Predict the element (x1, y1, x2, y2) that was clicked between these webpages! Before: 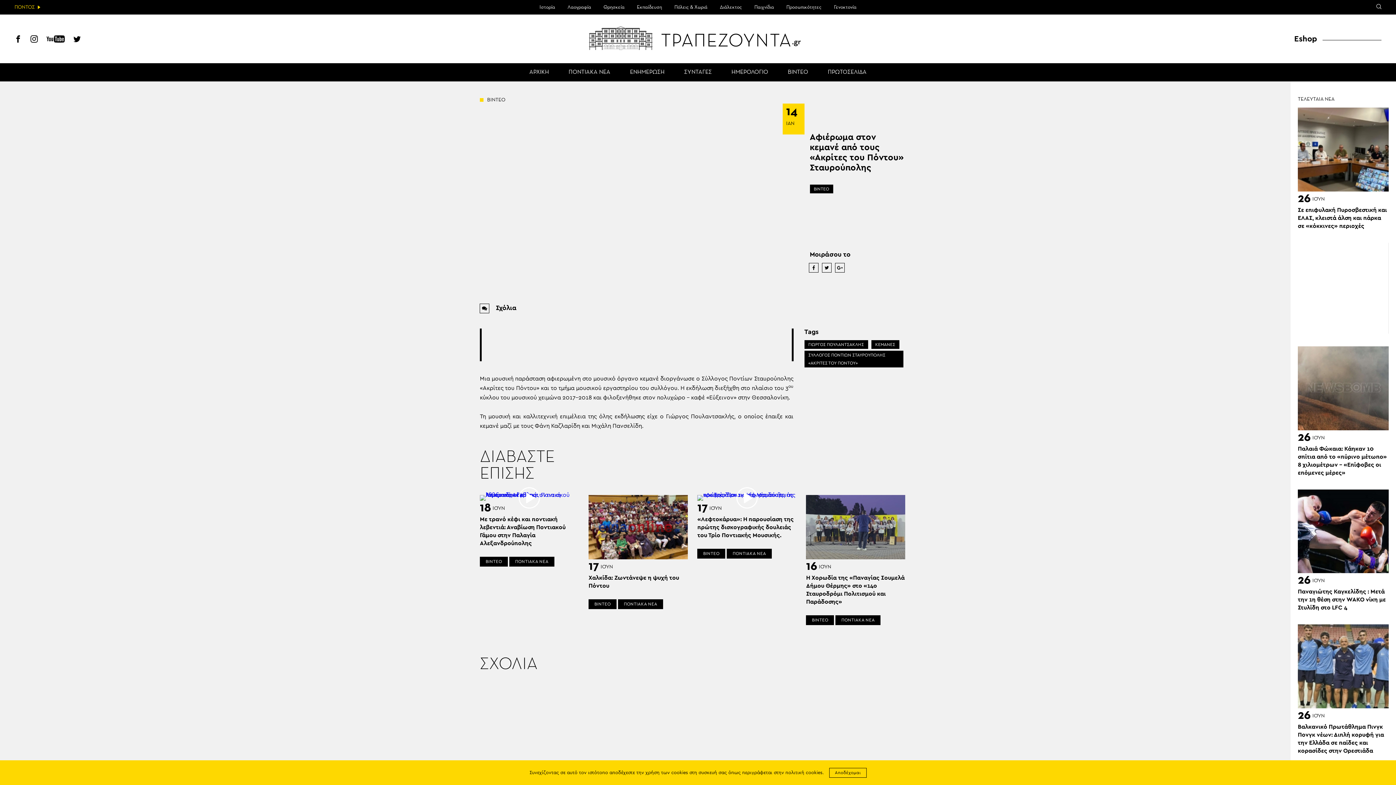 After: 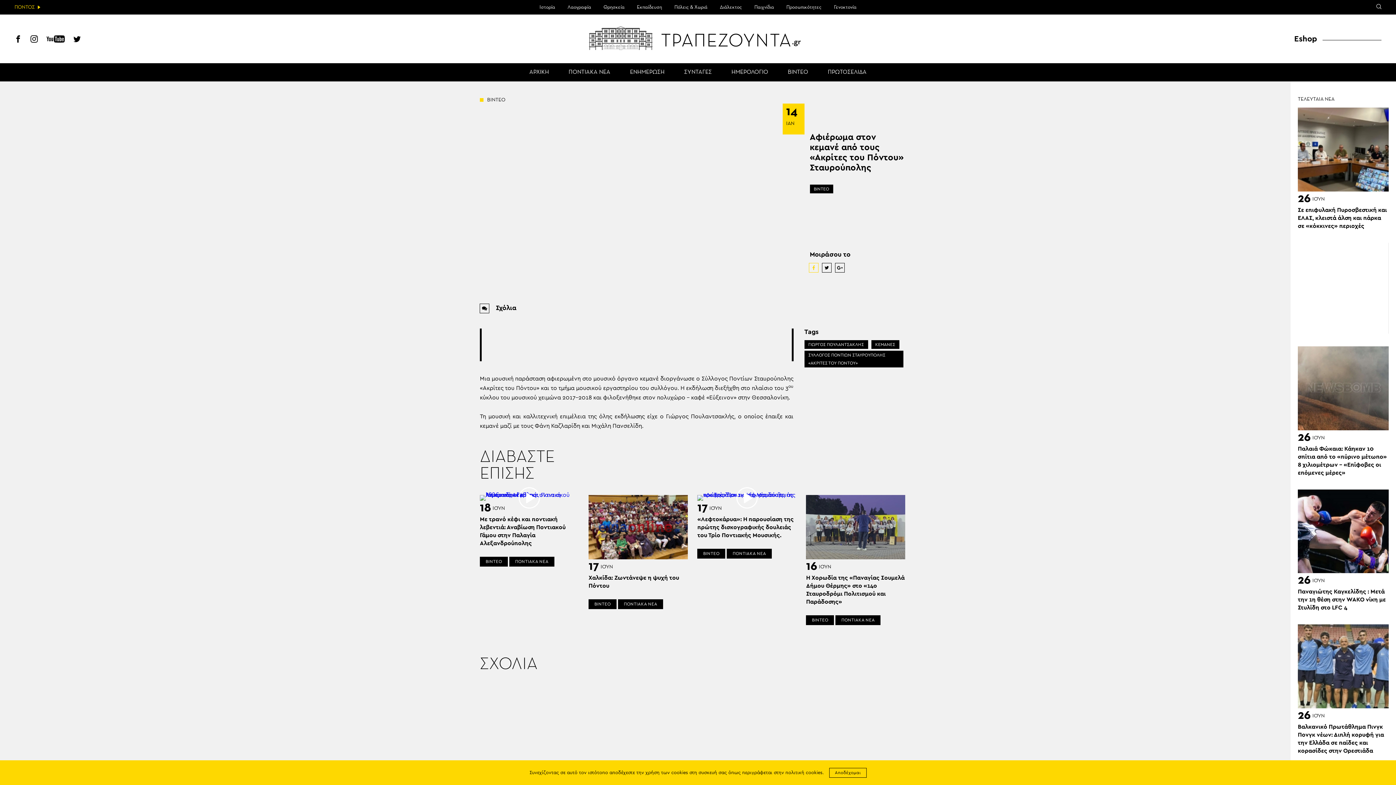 Action: bbox: (810, 263, 818, 273)